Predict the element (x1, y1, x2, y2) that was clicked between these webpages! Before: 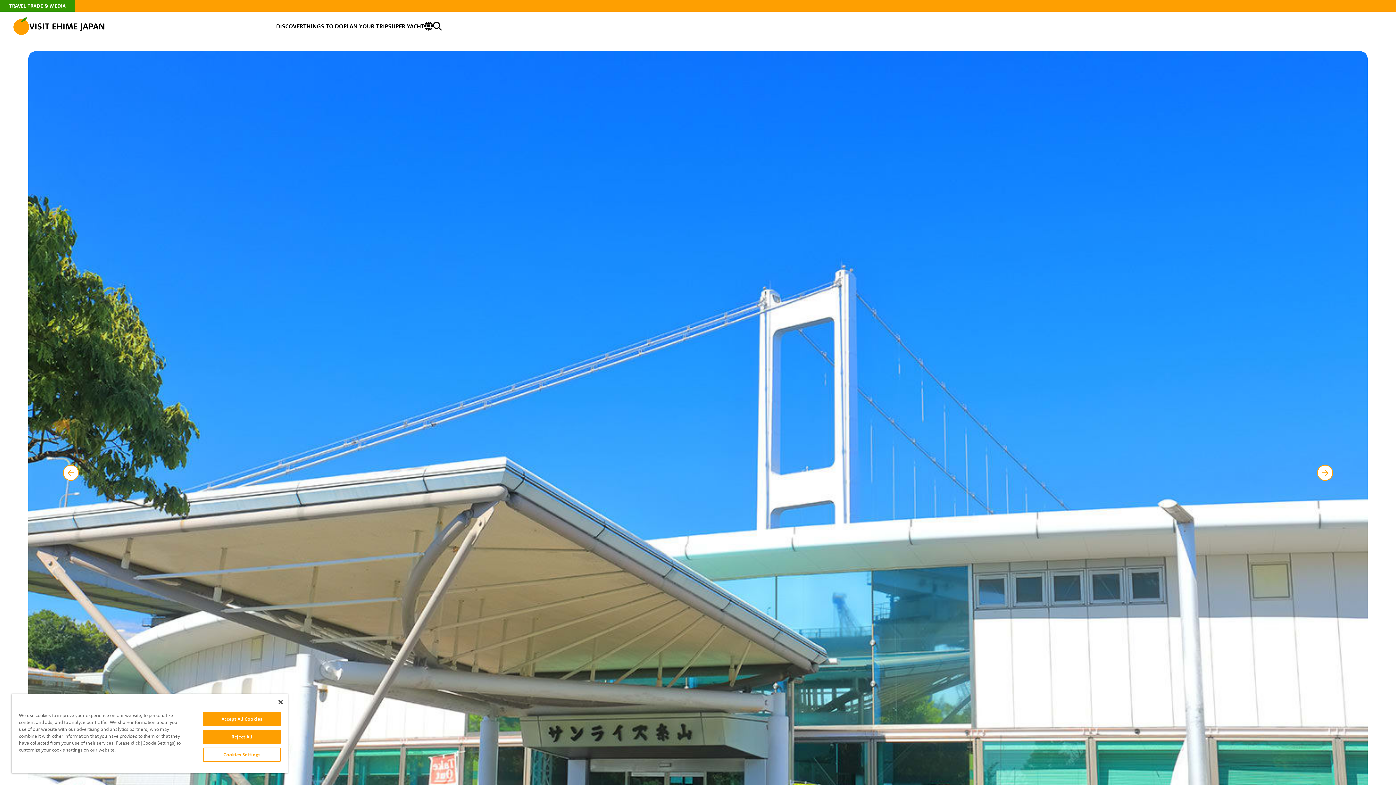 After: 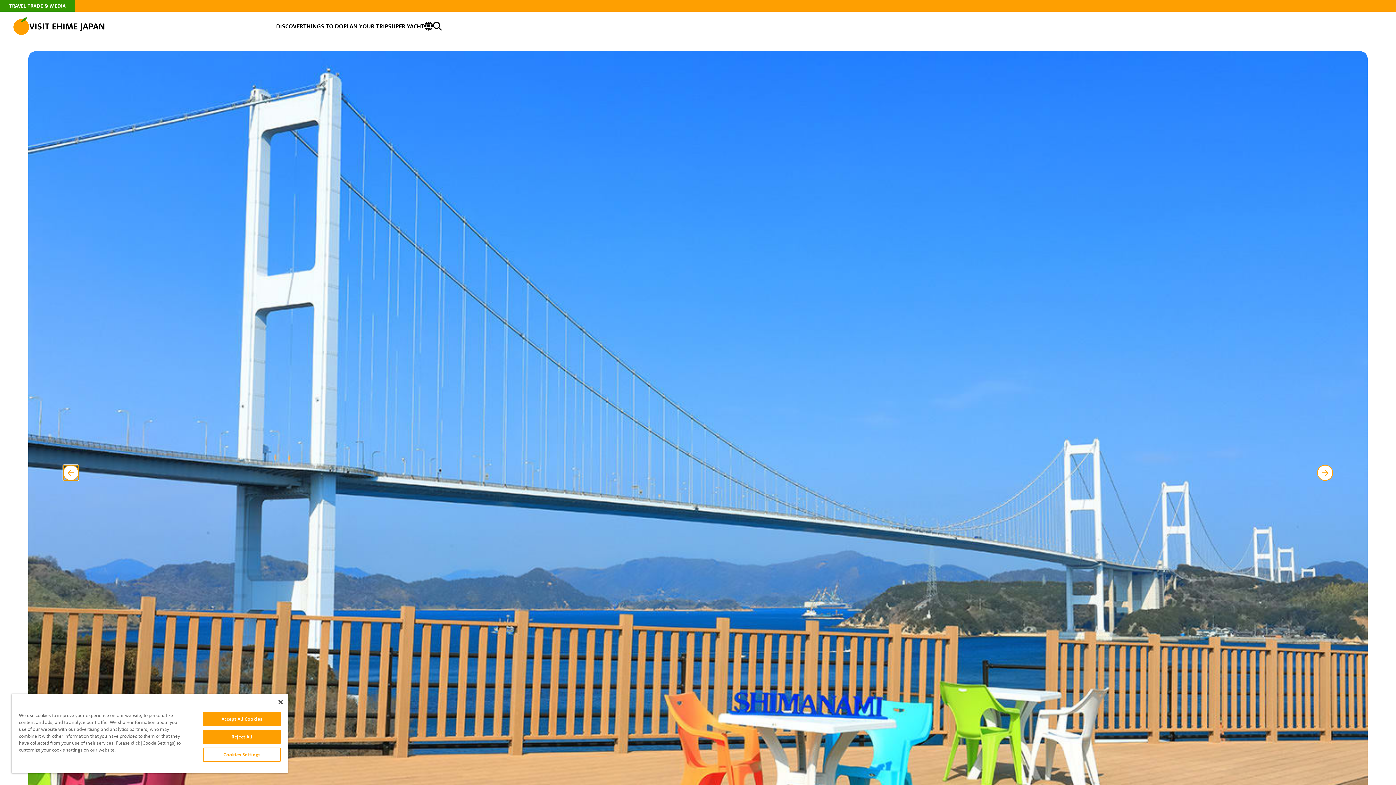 Action: label: Previous slide bbox: (62, 465, 78, 481)